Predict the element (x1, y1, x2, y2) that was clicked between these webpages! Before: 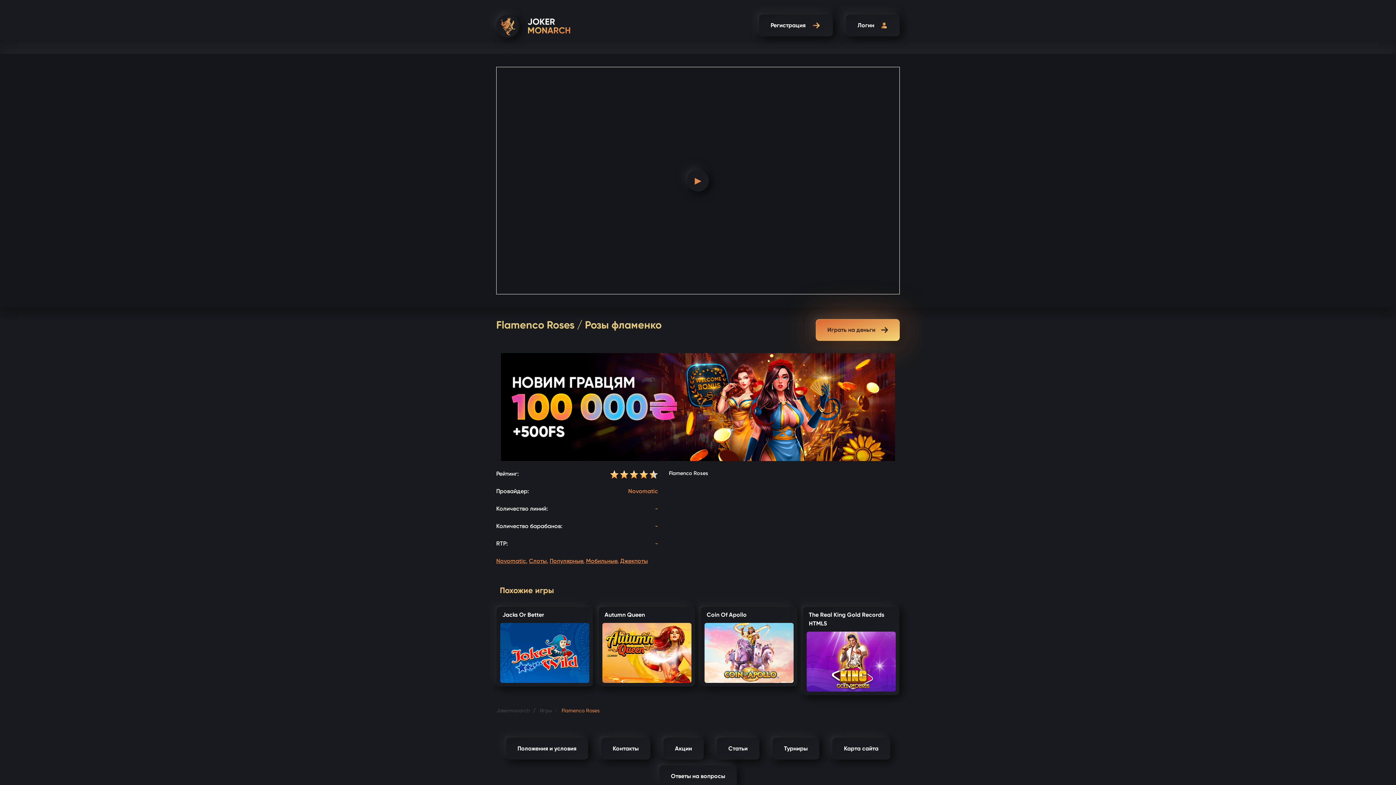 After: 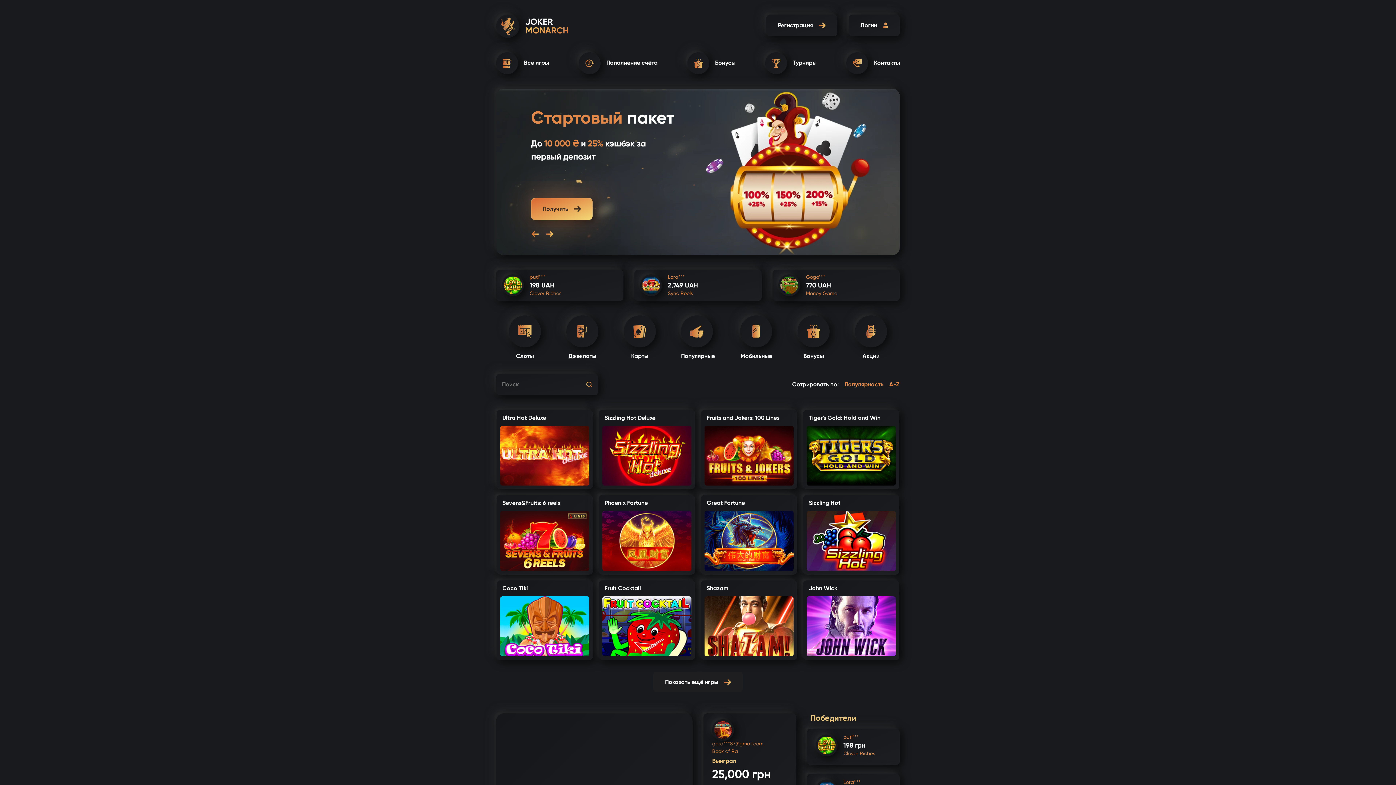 Action: label: Jokermonarch bbox: (496, 707, 530, 713)